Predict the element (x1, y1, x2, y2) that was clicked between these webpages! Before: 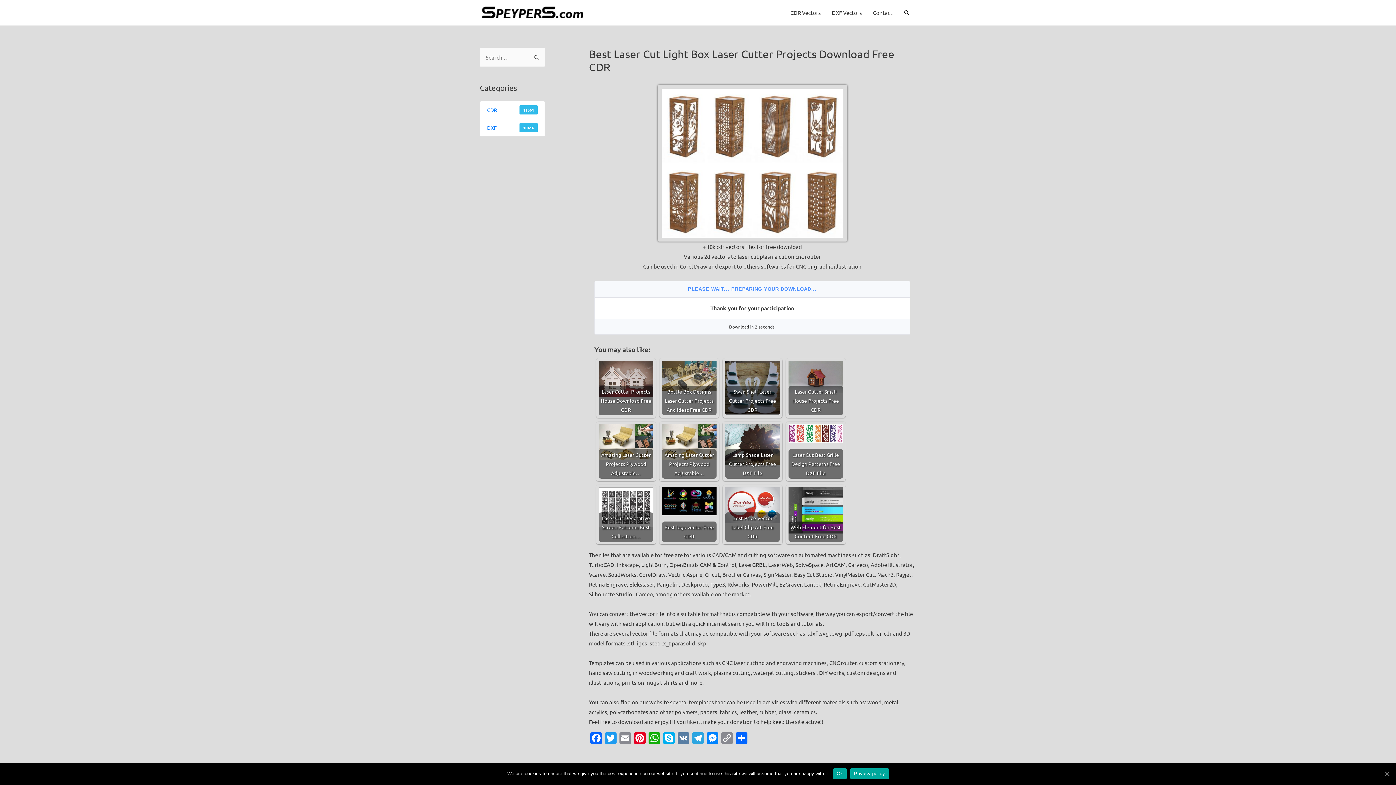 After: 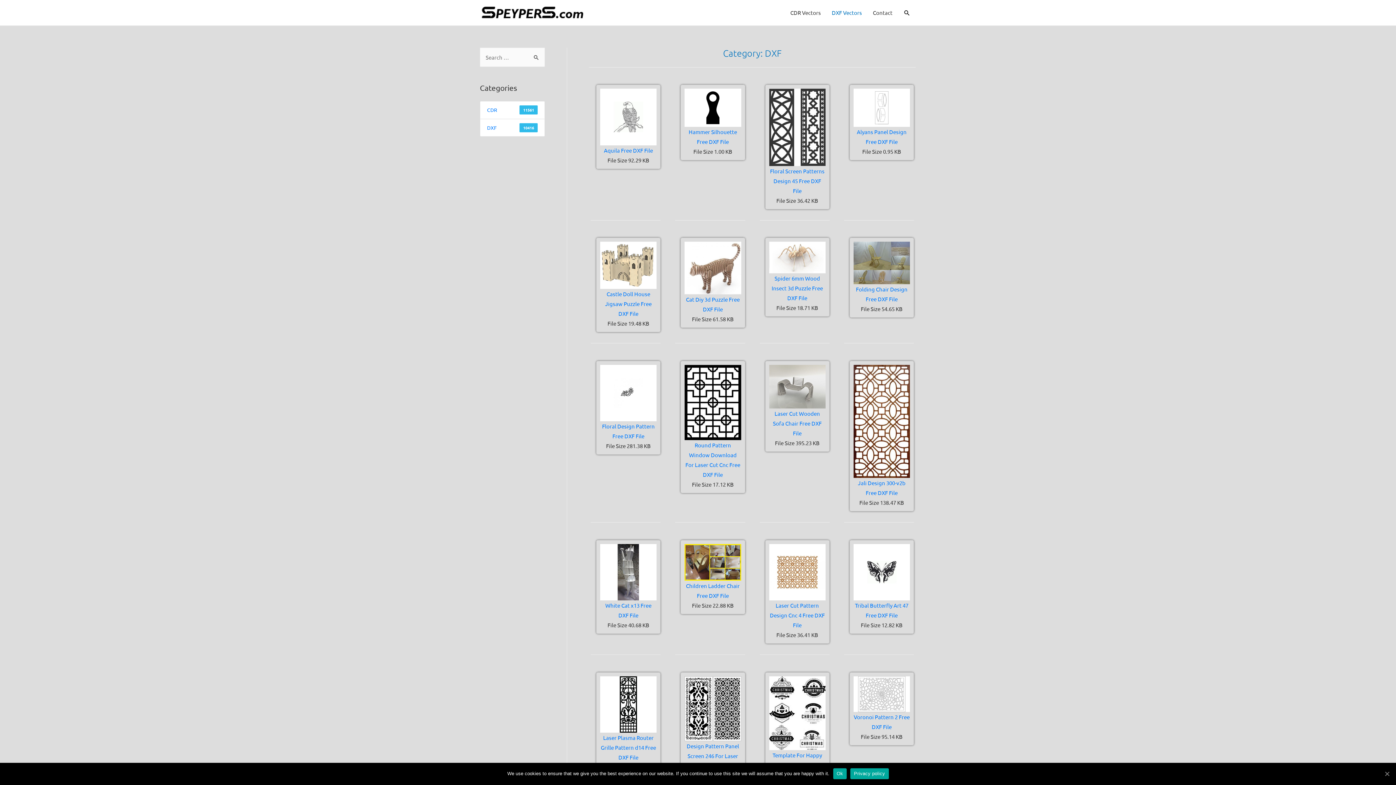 Action: label: 10416
DXF bbox: (480, 118, 545, 136)